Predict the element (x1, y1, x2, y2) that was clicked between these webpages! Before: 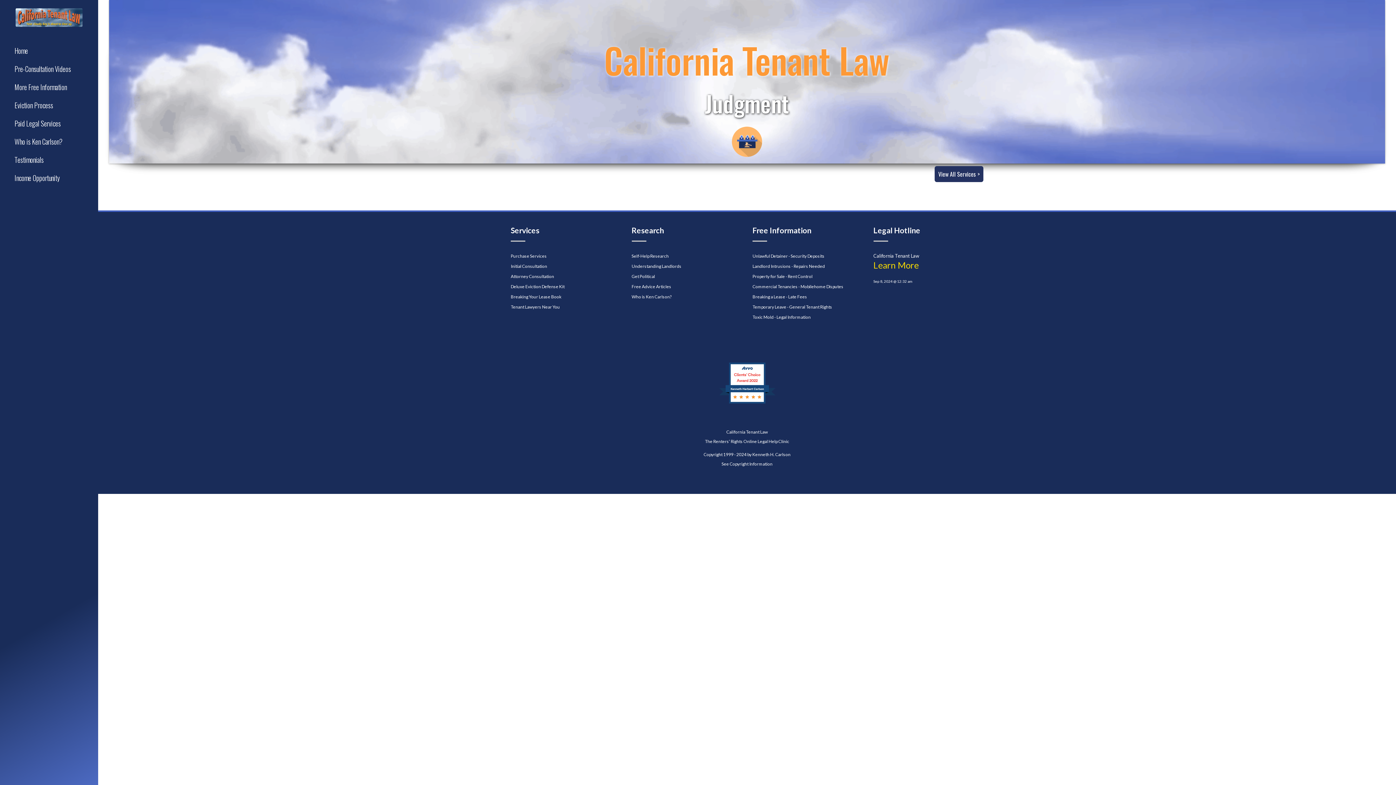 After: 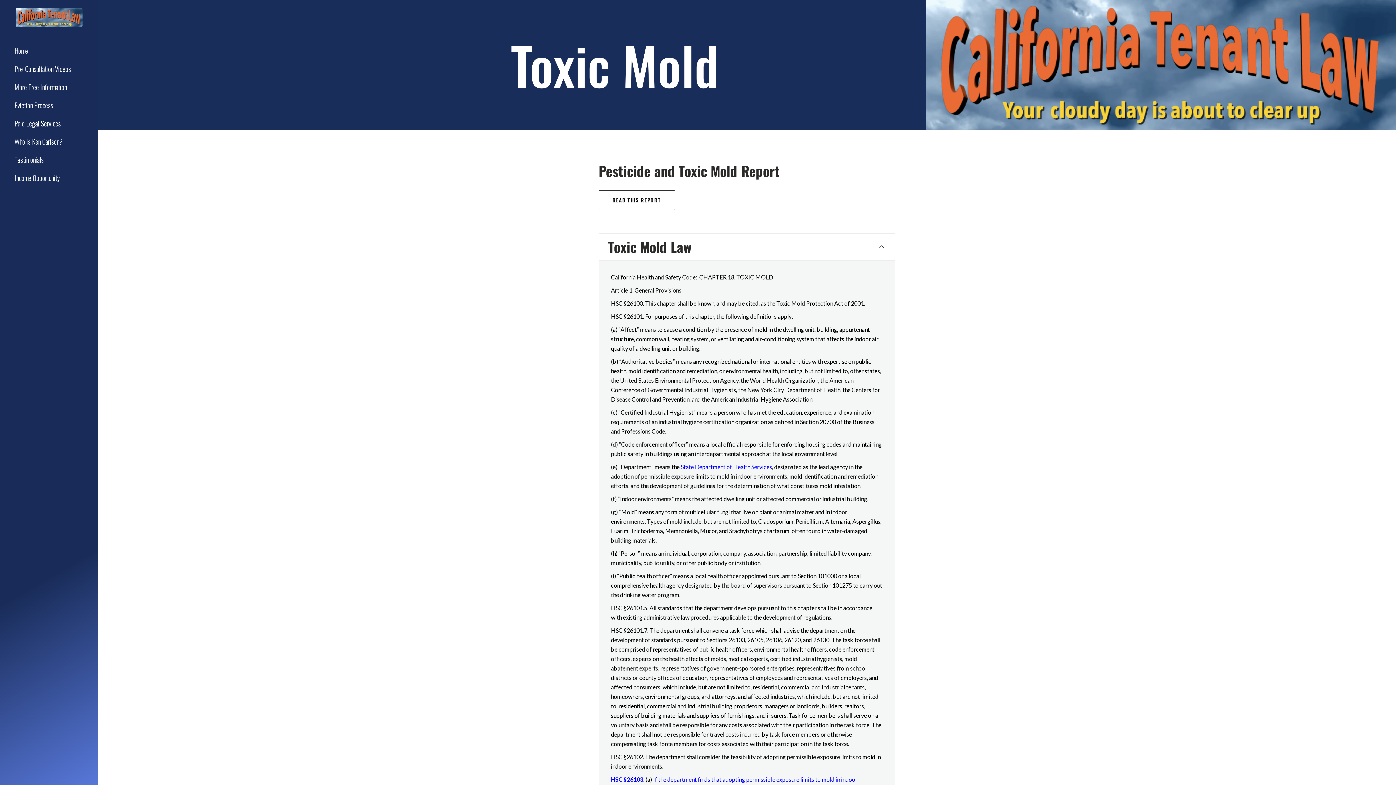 Action: bbox: (752, 314, 773, 320) label: Toxic Mold